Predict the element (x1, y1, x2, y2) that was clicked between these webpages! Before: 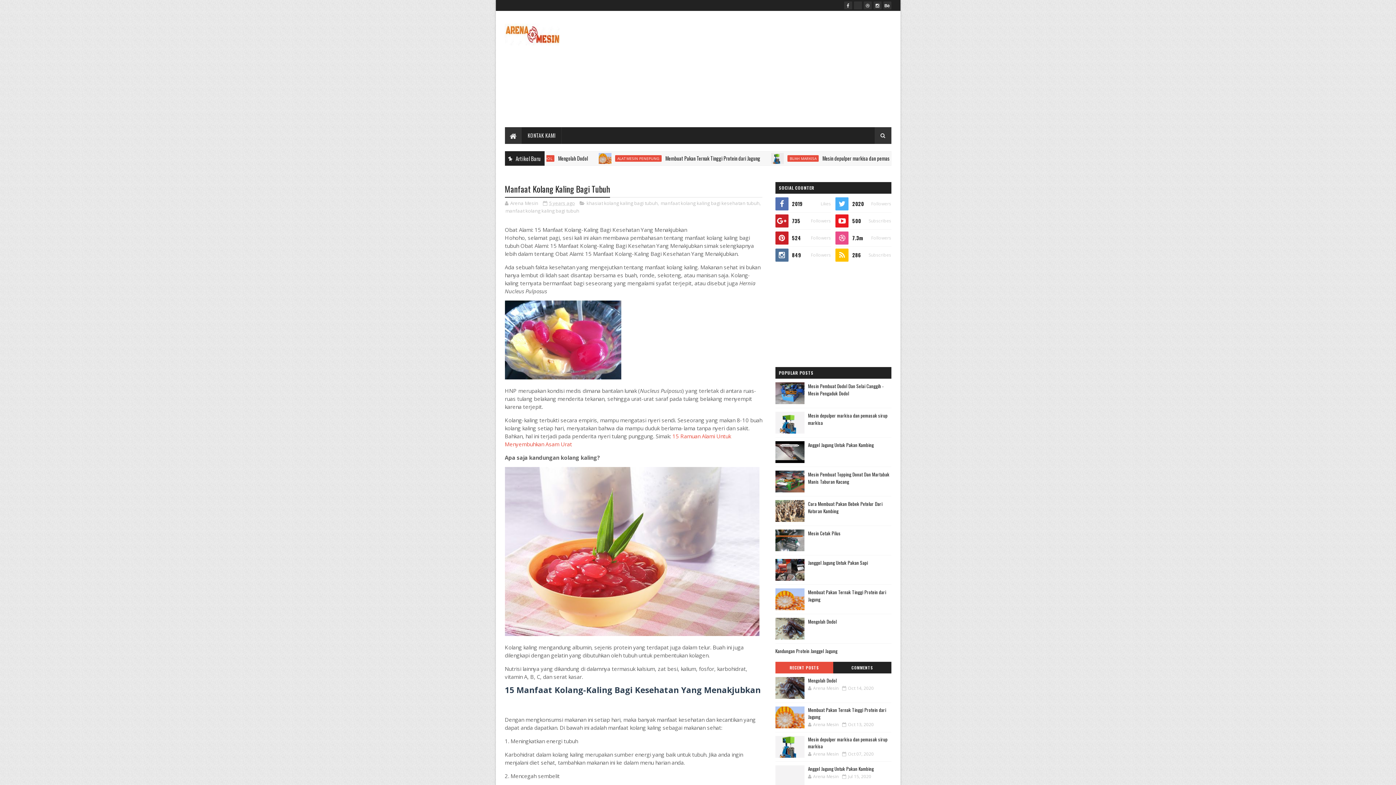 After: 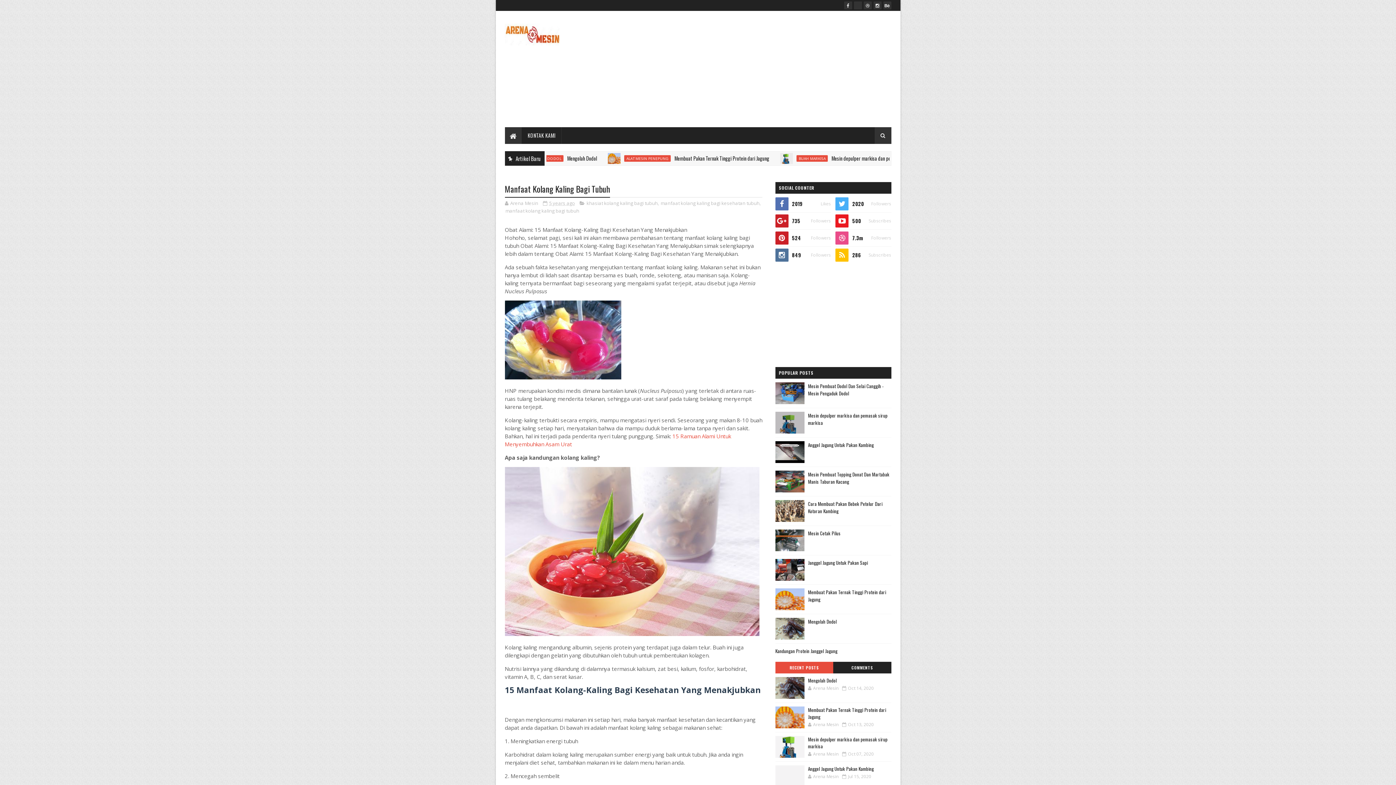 Action: bbox: (775, 412, 804, 433)